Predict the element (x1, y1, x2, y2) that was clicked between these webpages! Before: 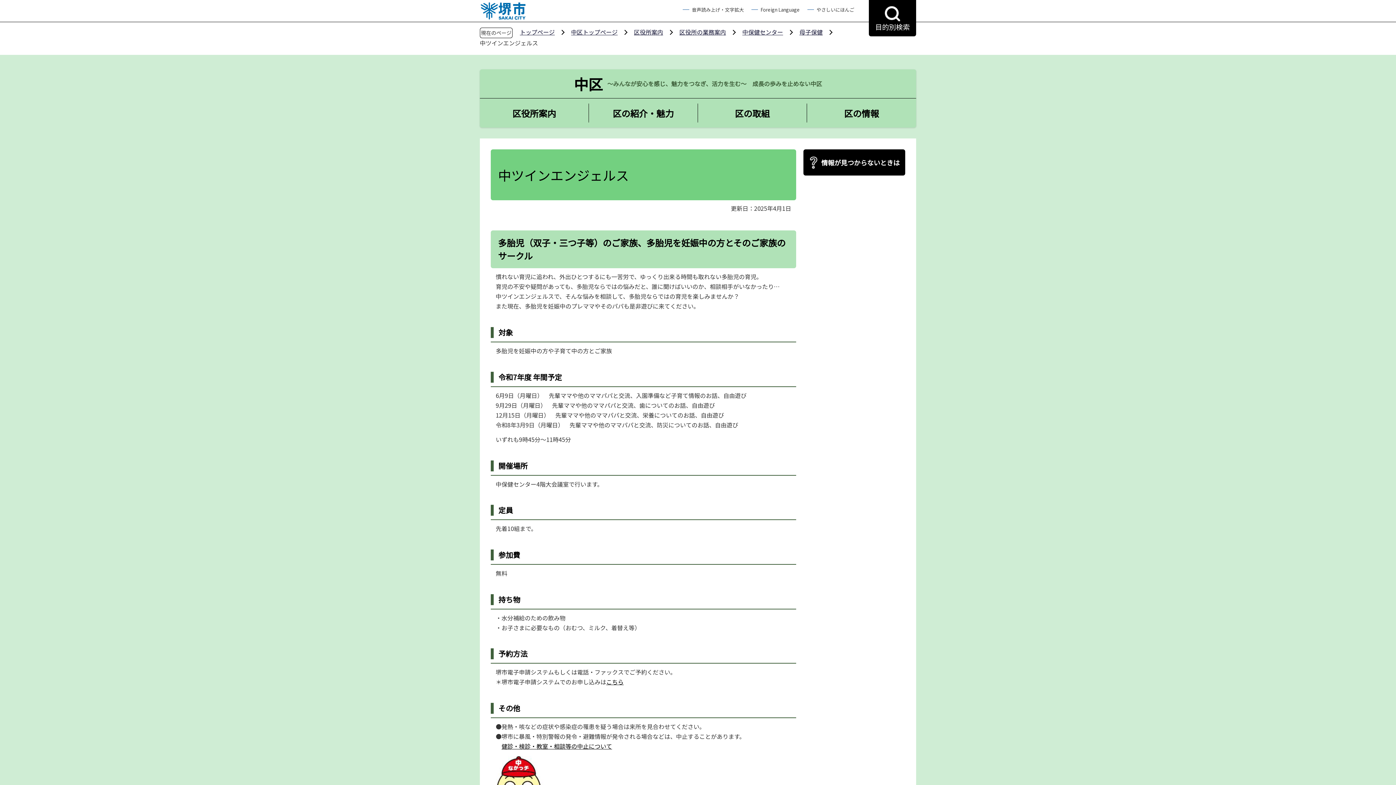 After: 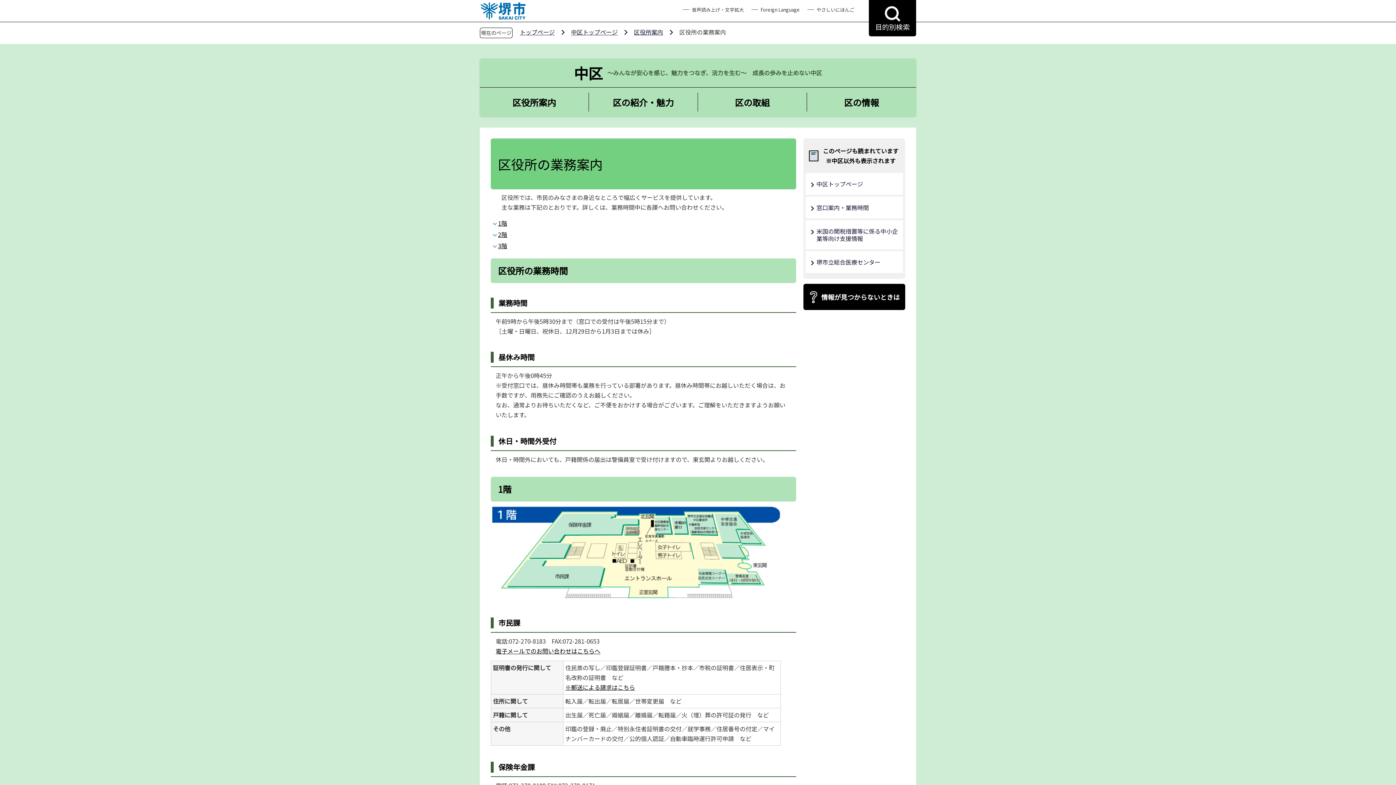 Action: label: 区役所の業務案内 bbox: (679, 27, 726, 36)